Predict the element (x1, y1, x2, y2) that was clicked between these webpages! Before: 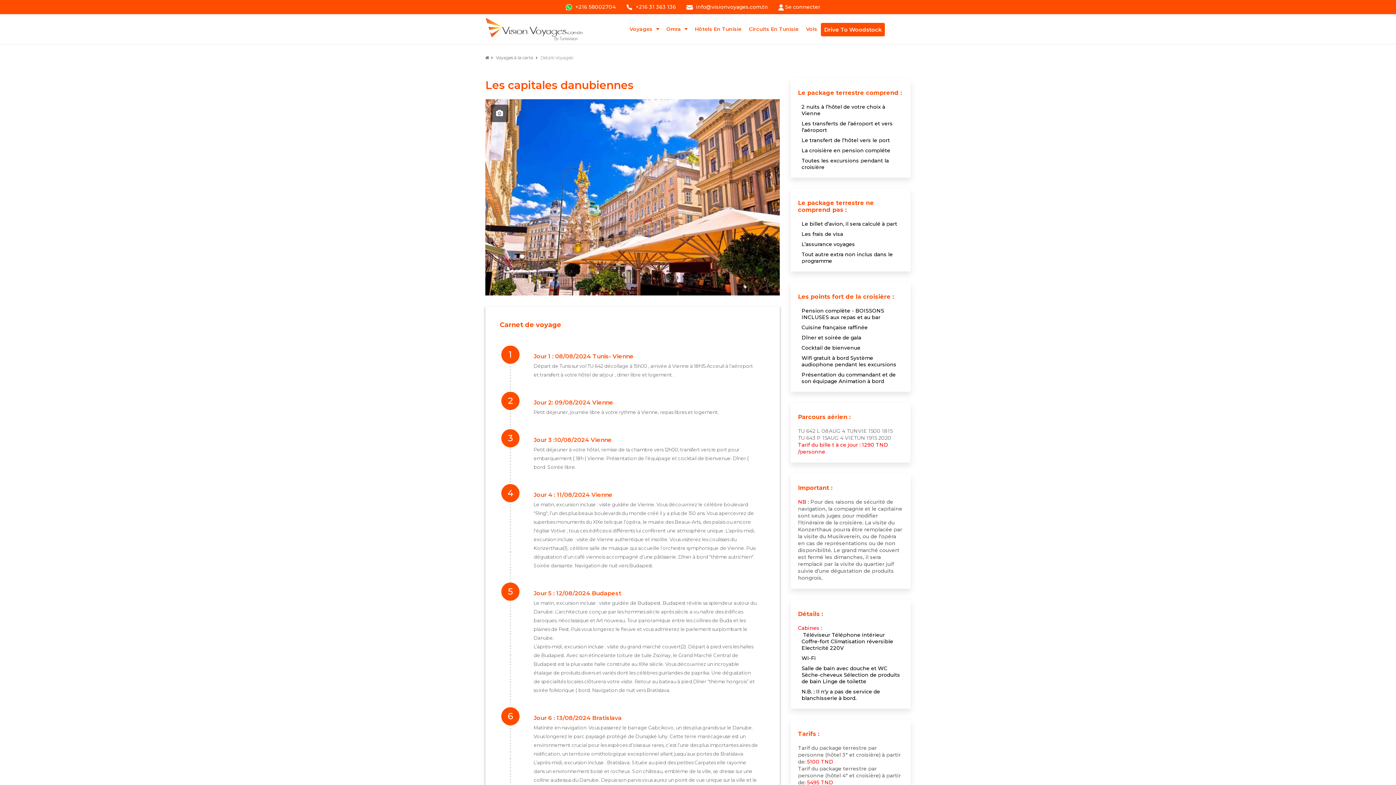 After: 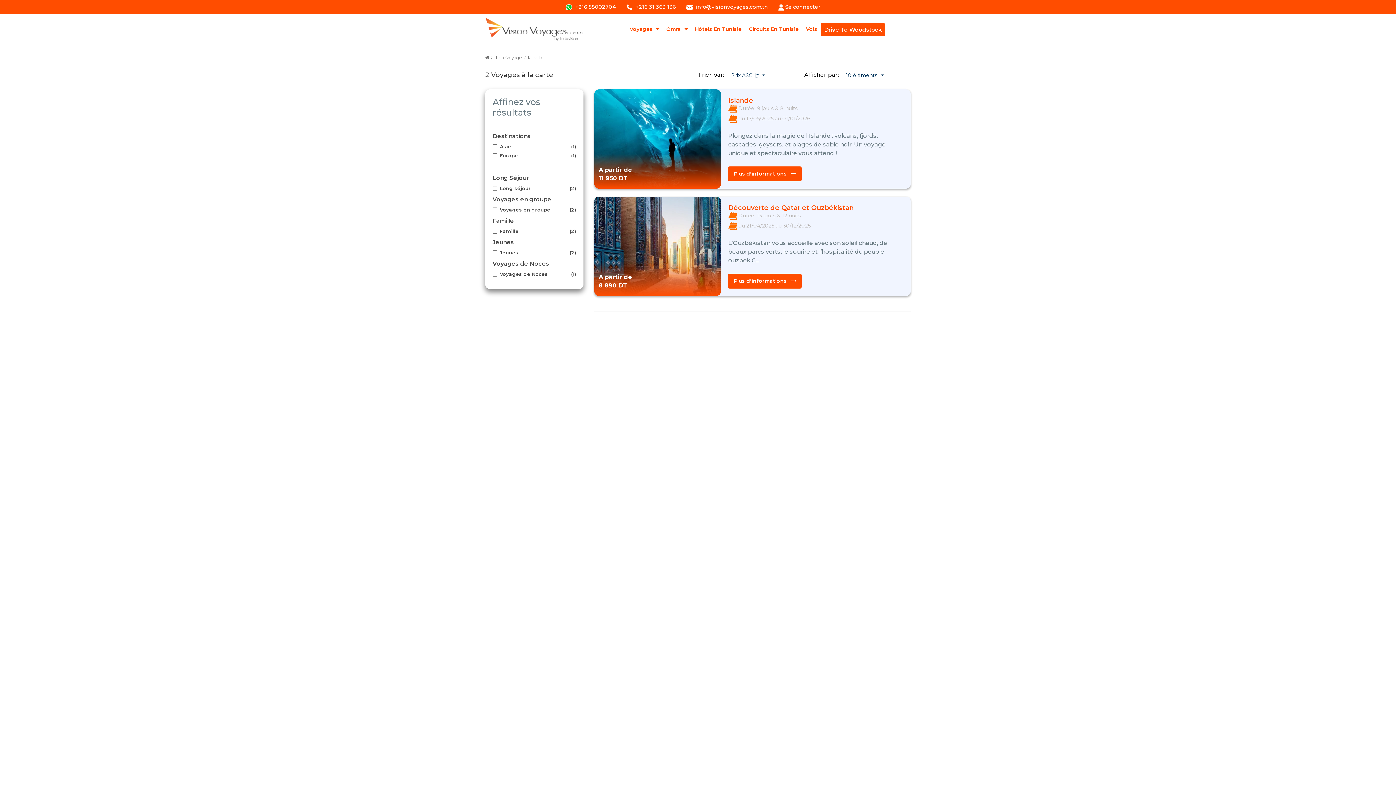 Action: label: Voyages à la carte bbox: (496, 54, 533, 60)